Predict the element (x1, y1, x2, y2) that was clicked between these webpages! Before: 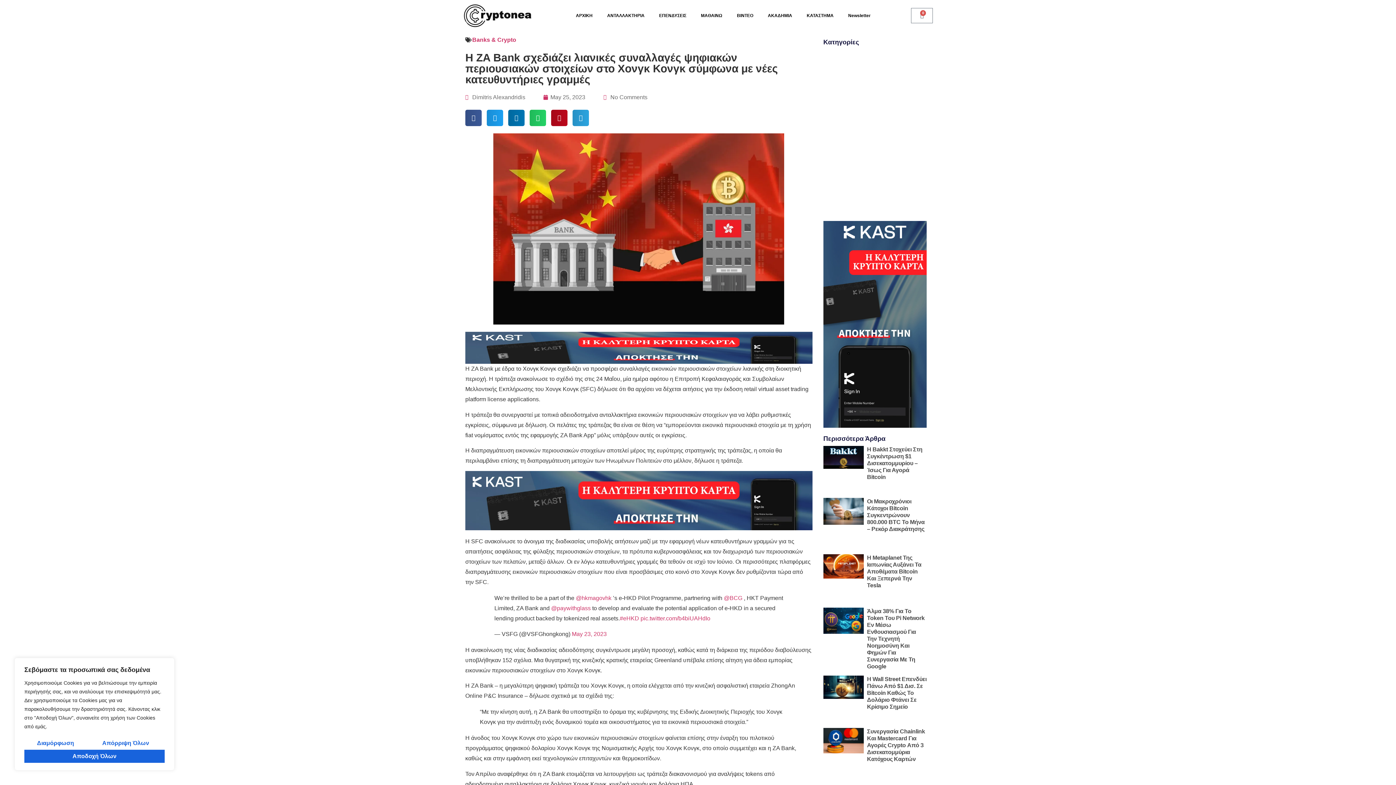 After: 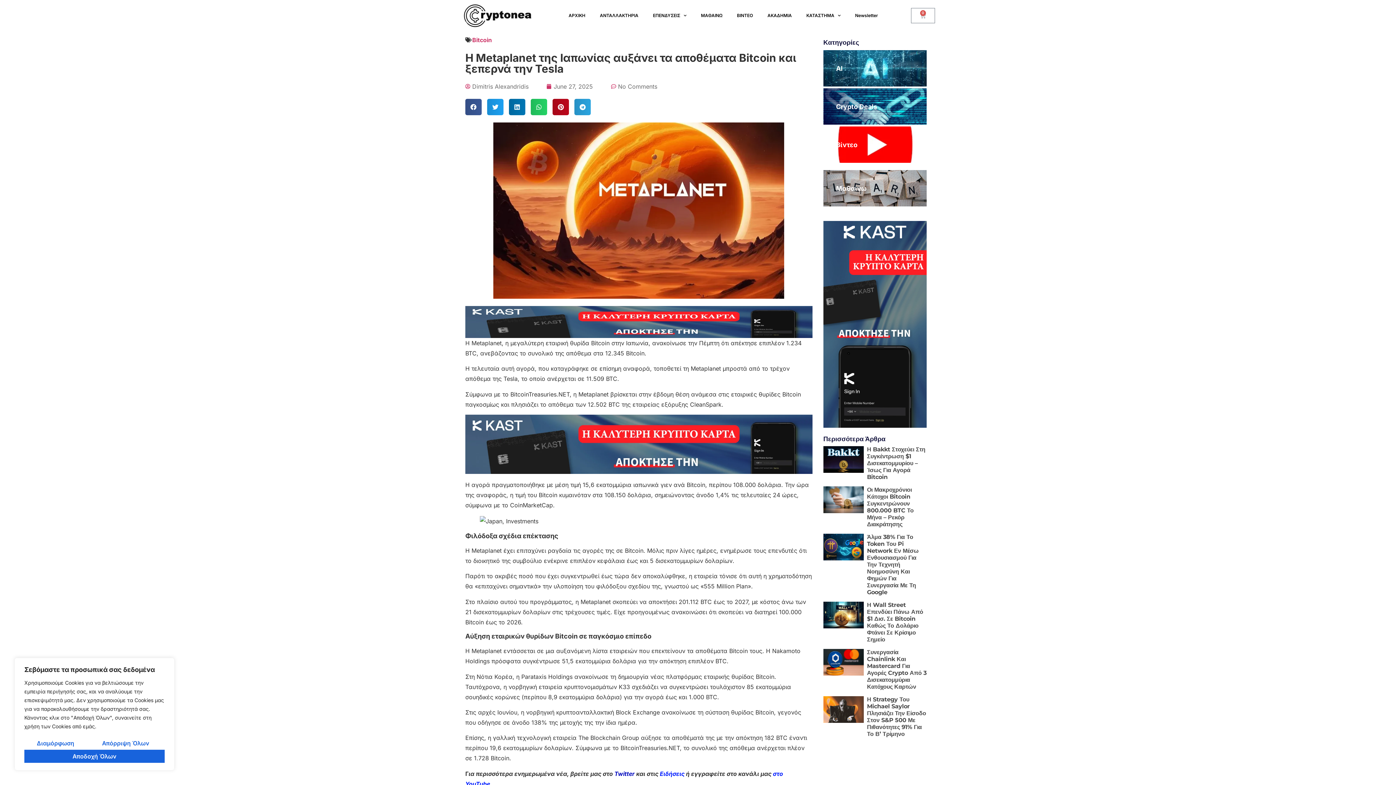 Action: bbox: (823, 554, 863, 605)